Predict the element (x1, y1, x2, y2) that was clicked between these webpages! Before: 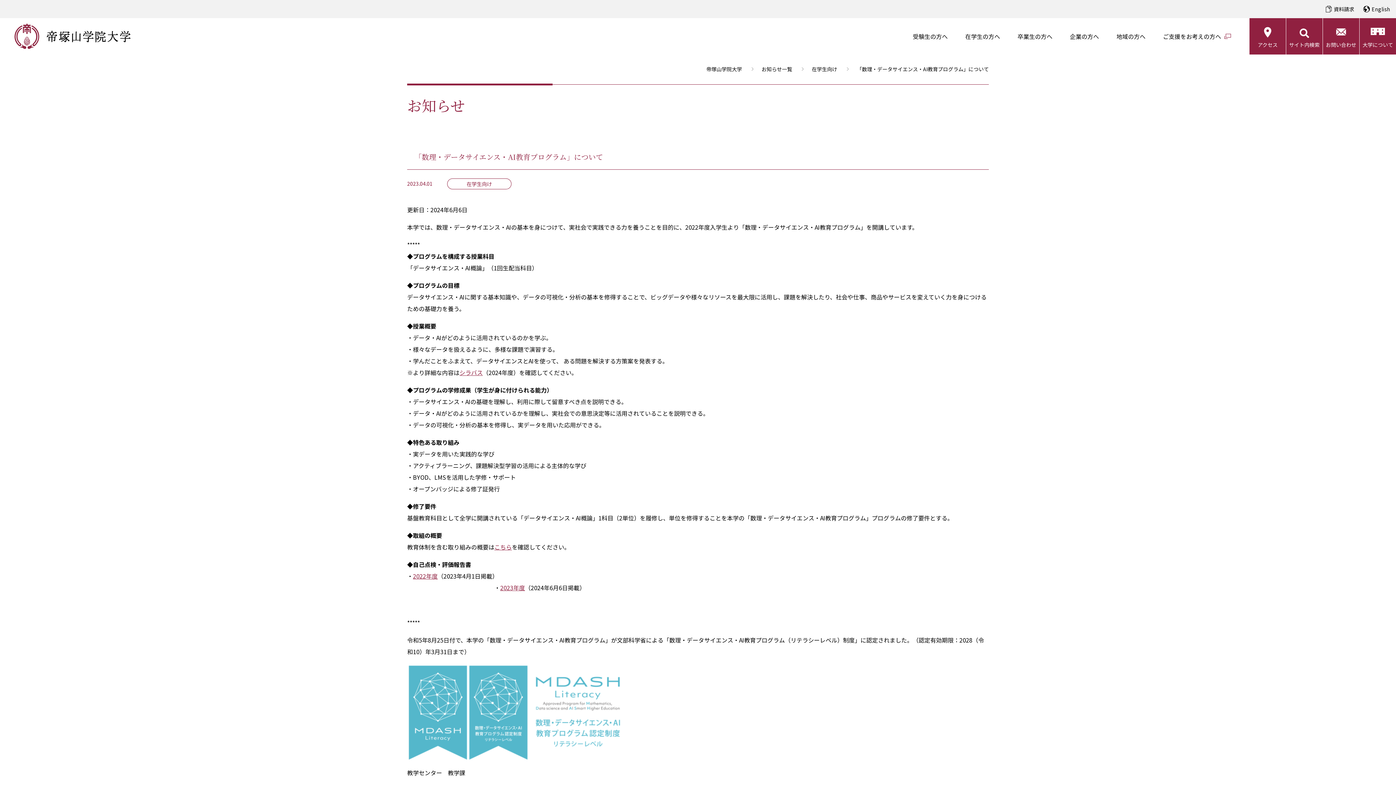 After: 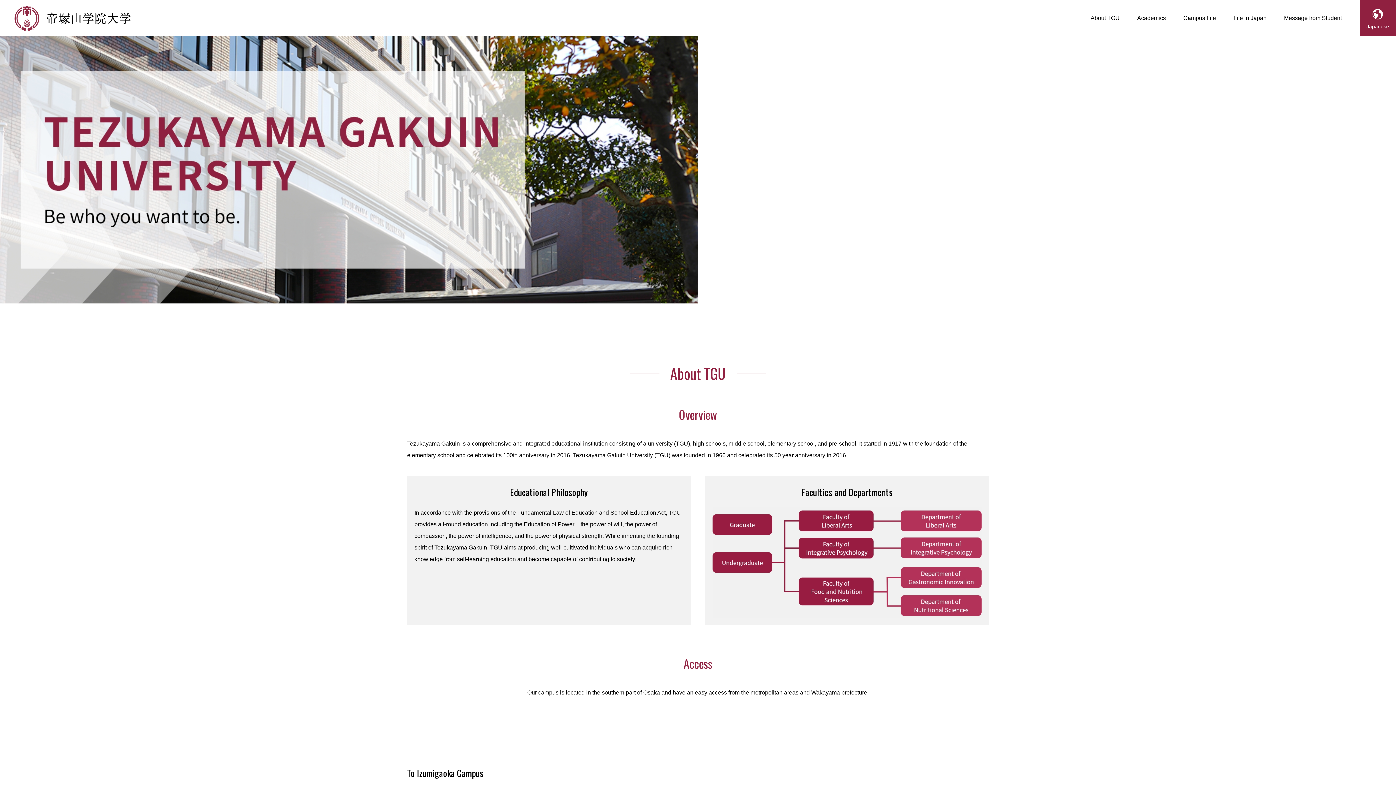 Action: bbox: (1363, 4, 1390, 14) label: English